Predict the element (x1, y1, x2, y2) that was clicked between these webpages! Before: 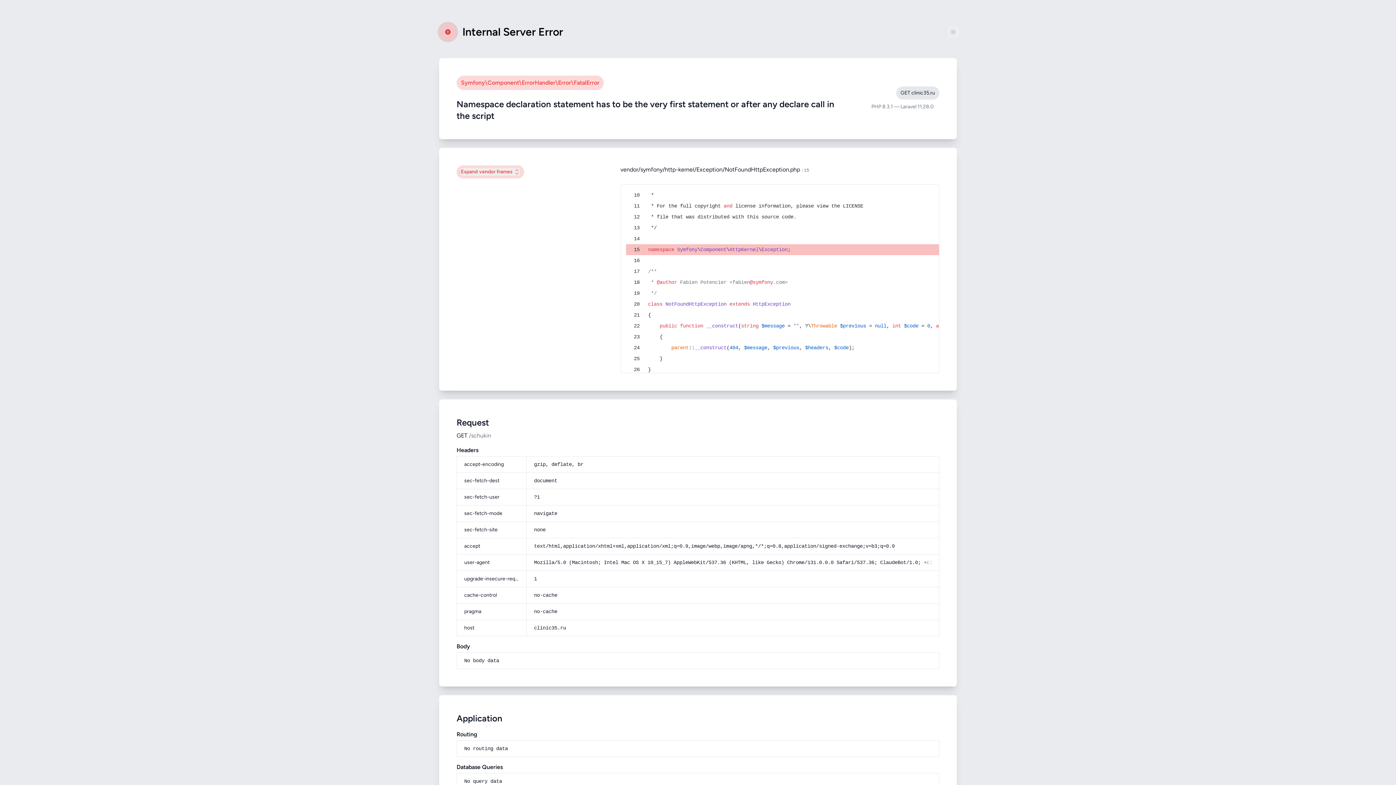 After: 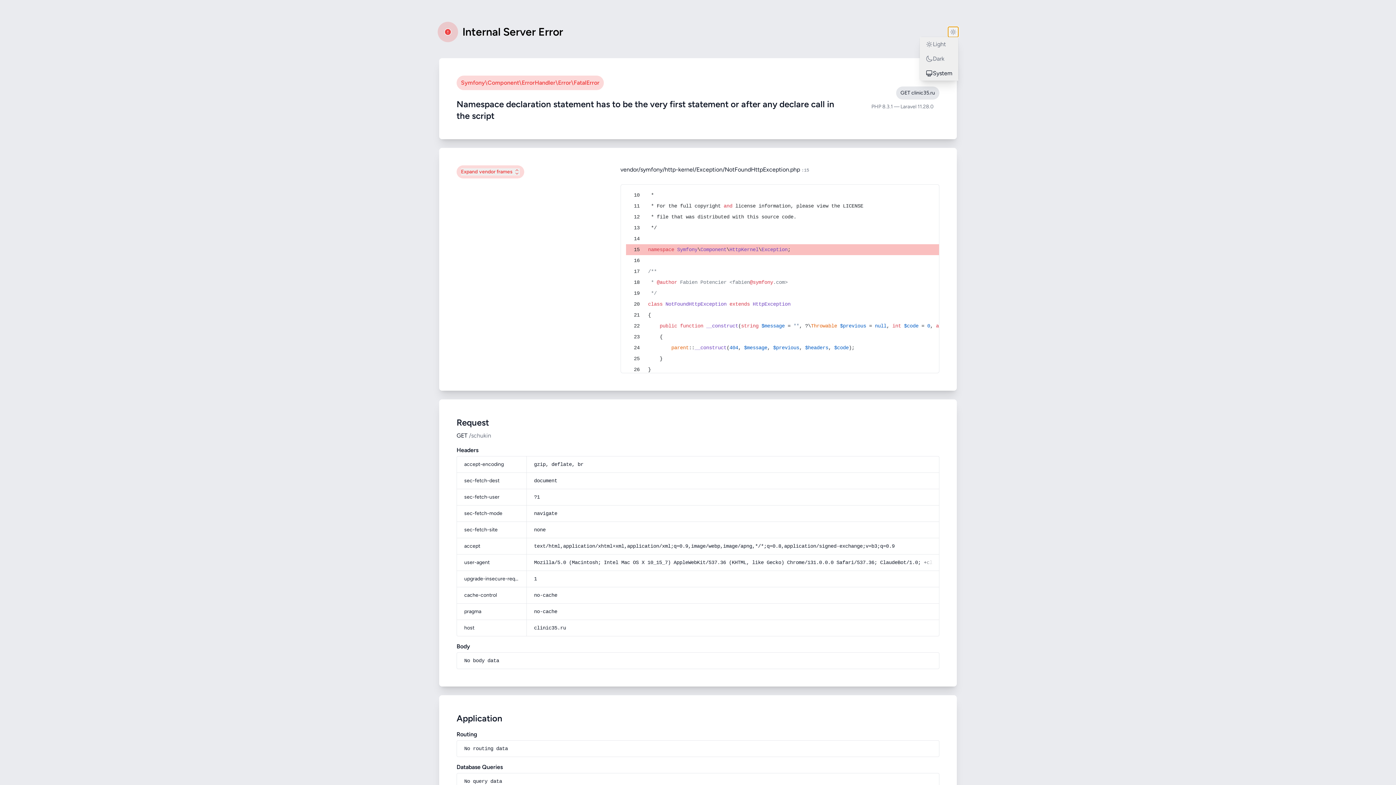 Action: bbox: (948, 26, 958, 37)